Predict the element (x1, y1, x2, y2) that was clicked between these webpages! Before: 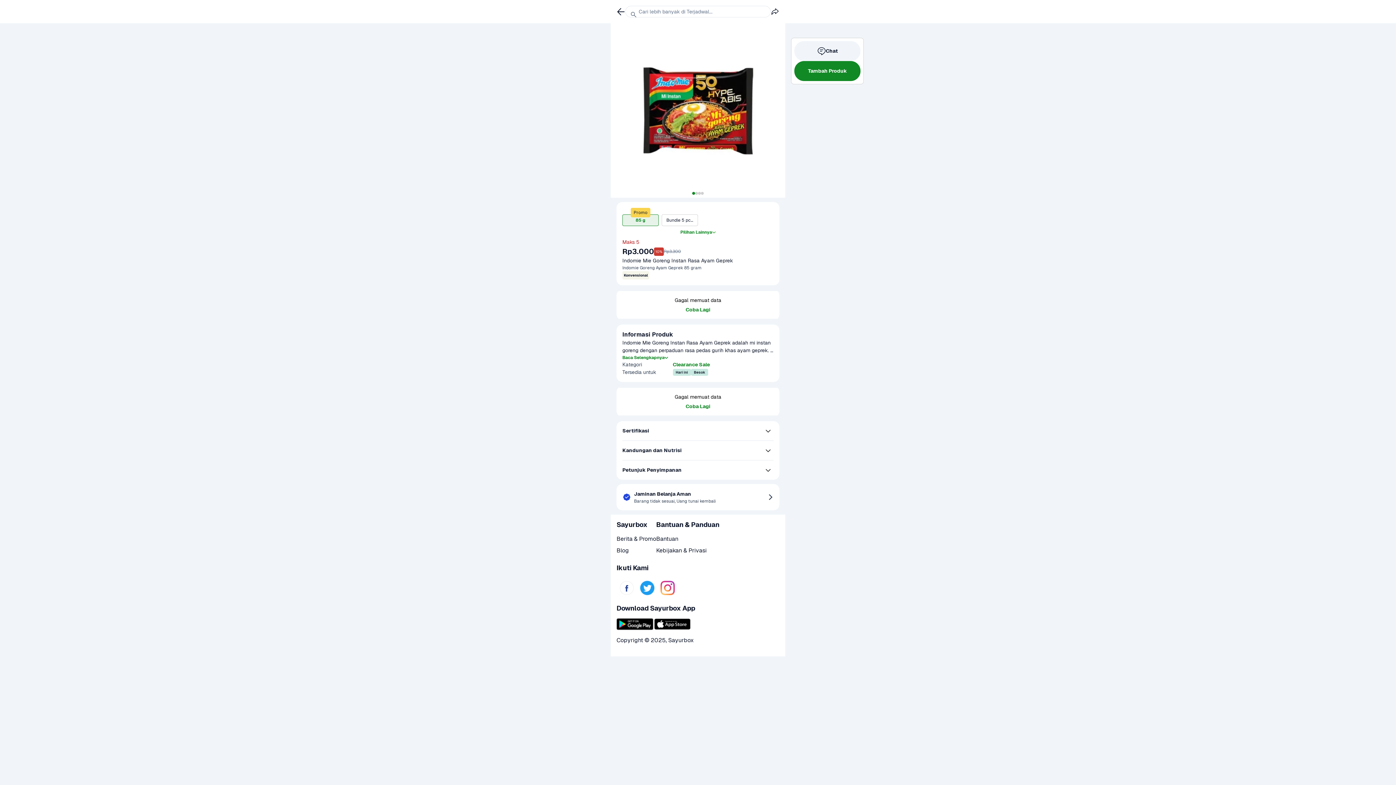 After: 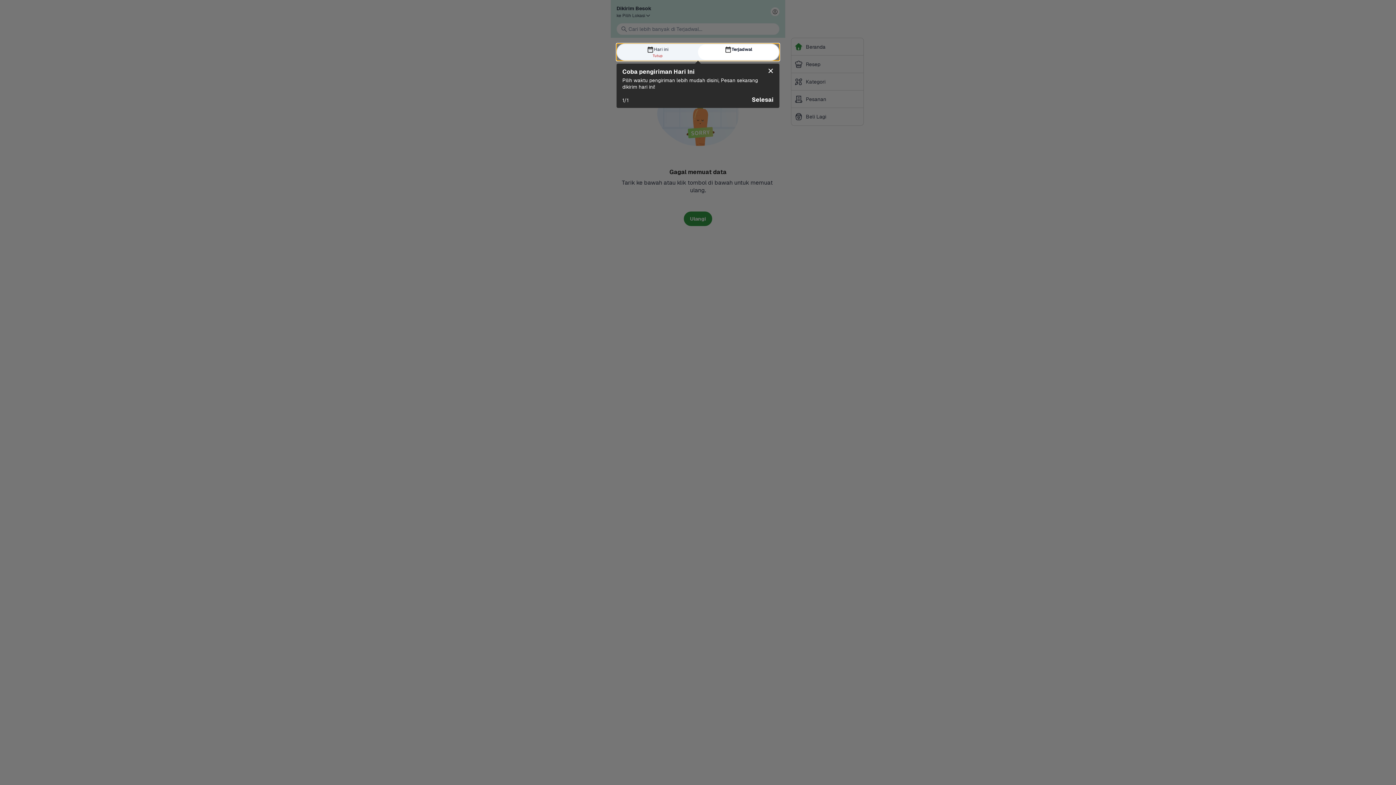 Action: bbox: (668, 636, 693, 644) label: Sayurbox